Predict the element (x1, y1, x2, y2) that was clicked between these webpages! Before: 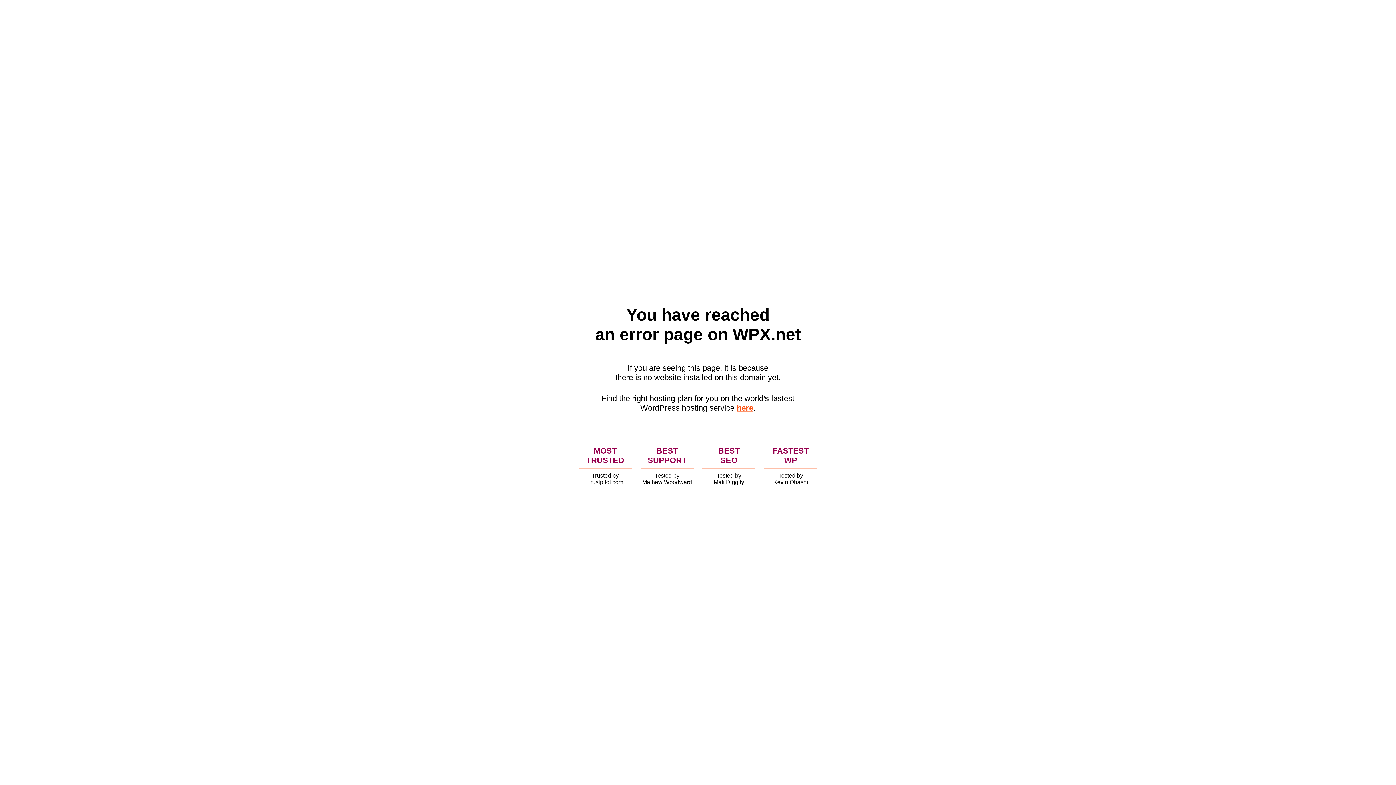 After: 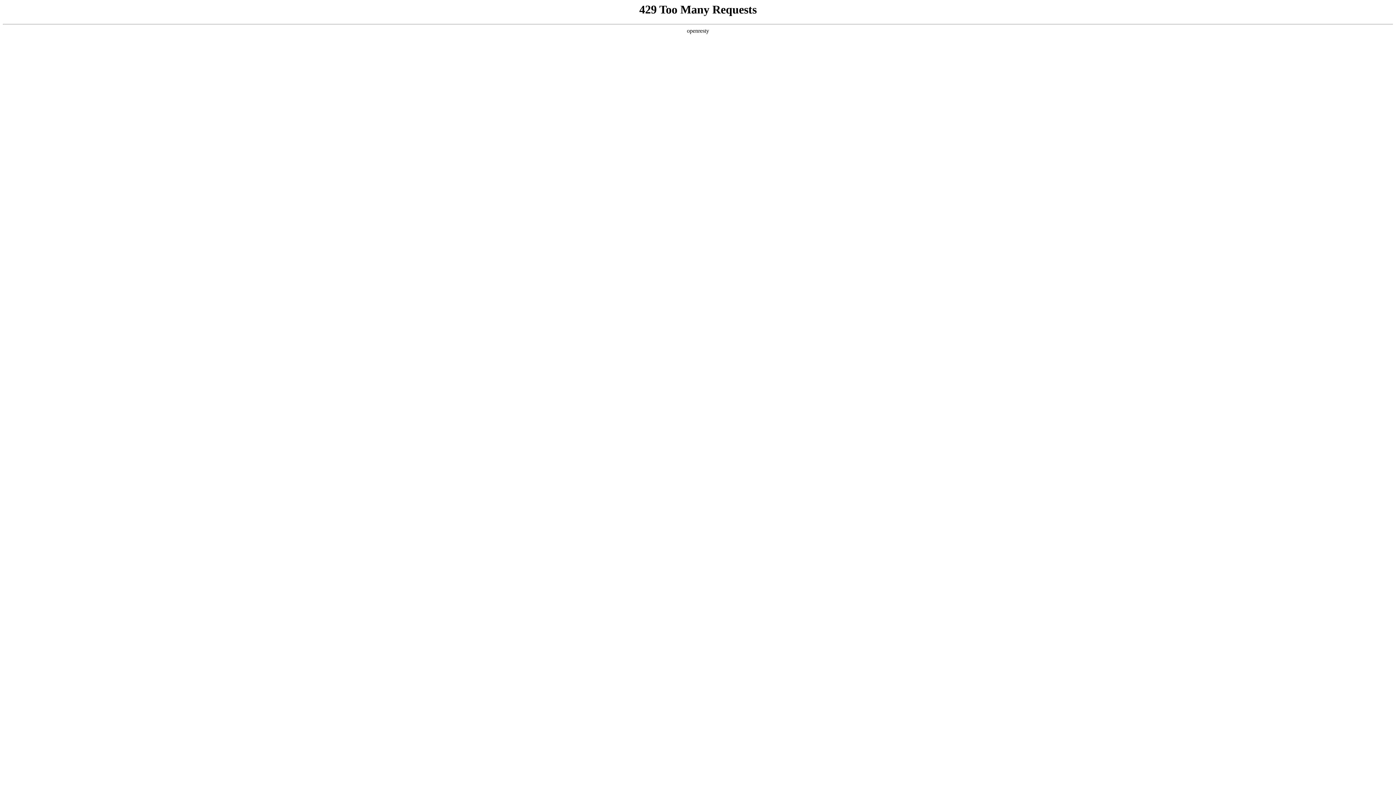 Action: label: here bbox: (736, 403, 753, 412)